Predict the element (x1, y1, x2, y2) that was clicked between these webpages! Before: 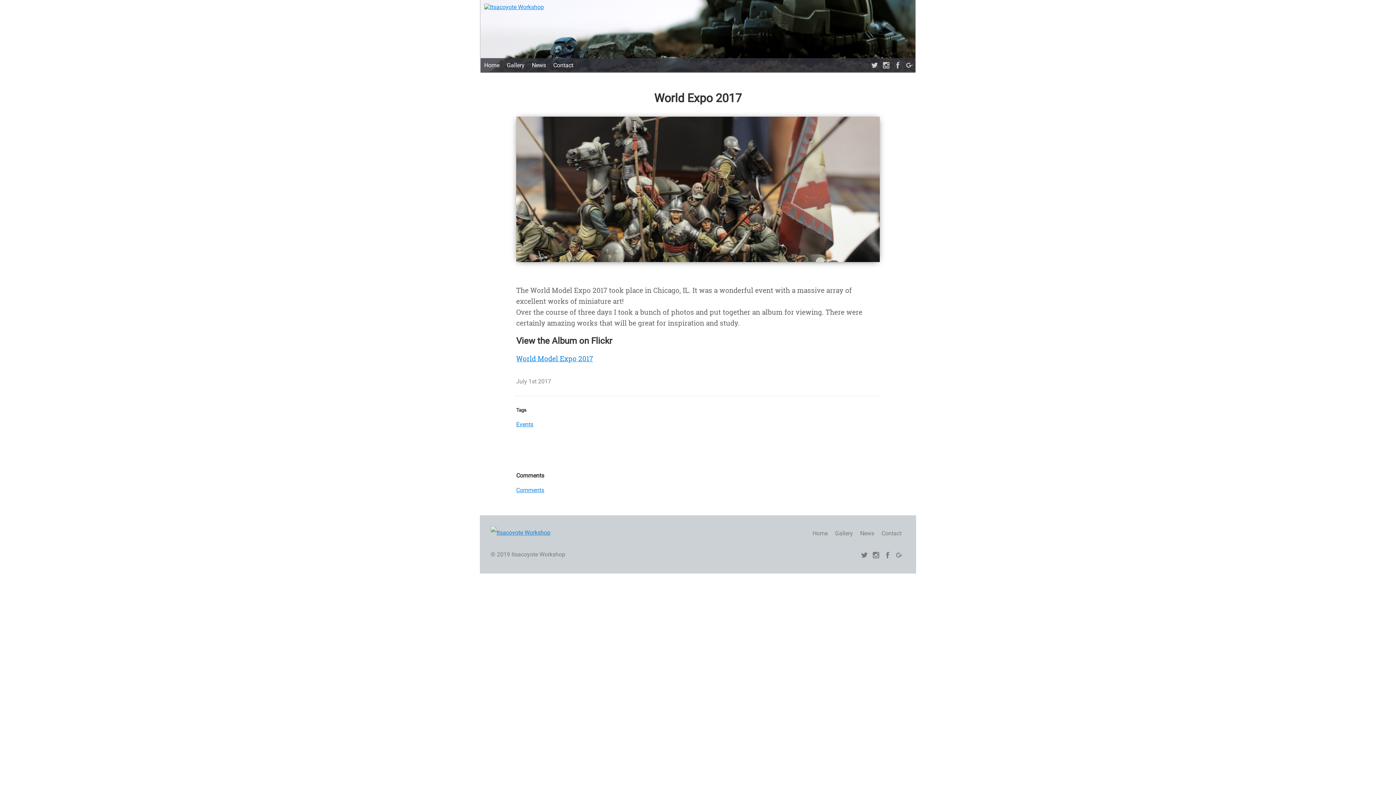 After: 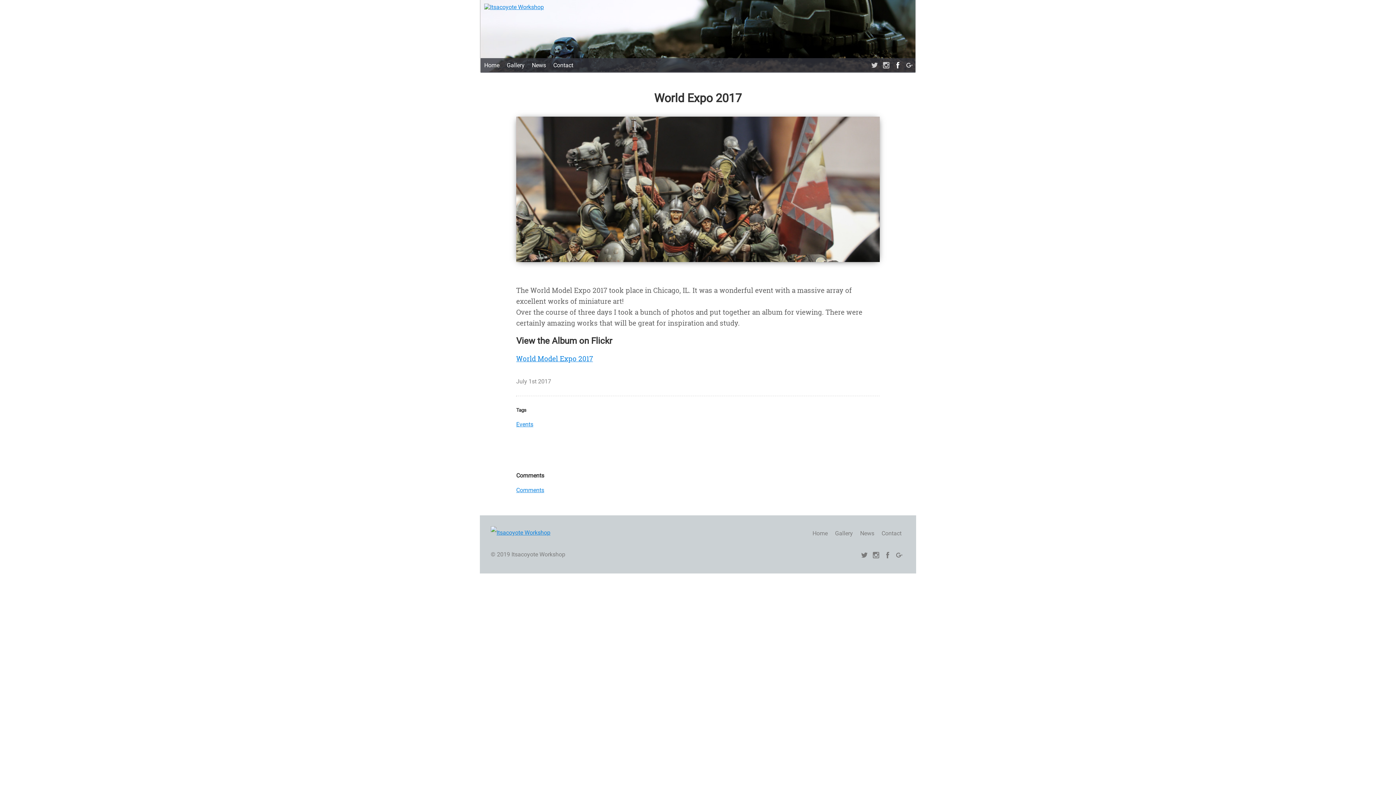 Action: bbox: (893, 62, 903, 69)